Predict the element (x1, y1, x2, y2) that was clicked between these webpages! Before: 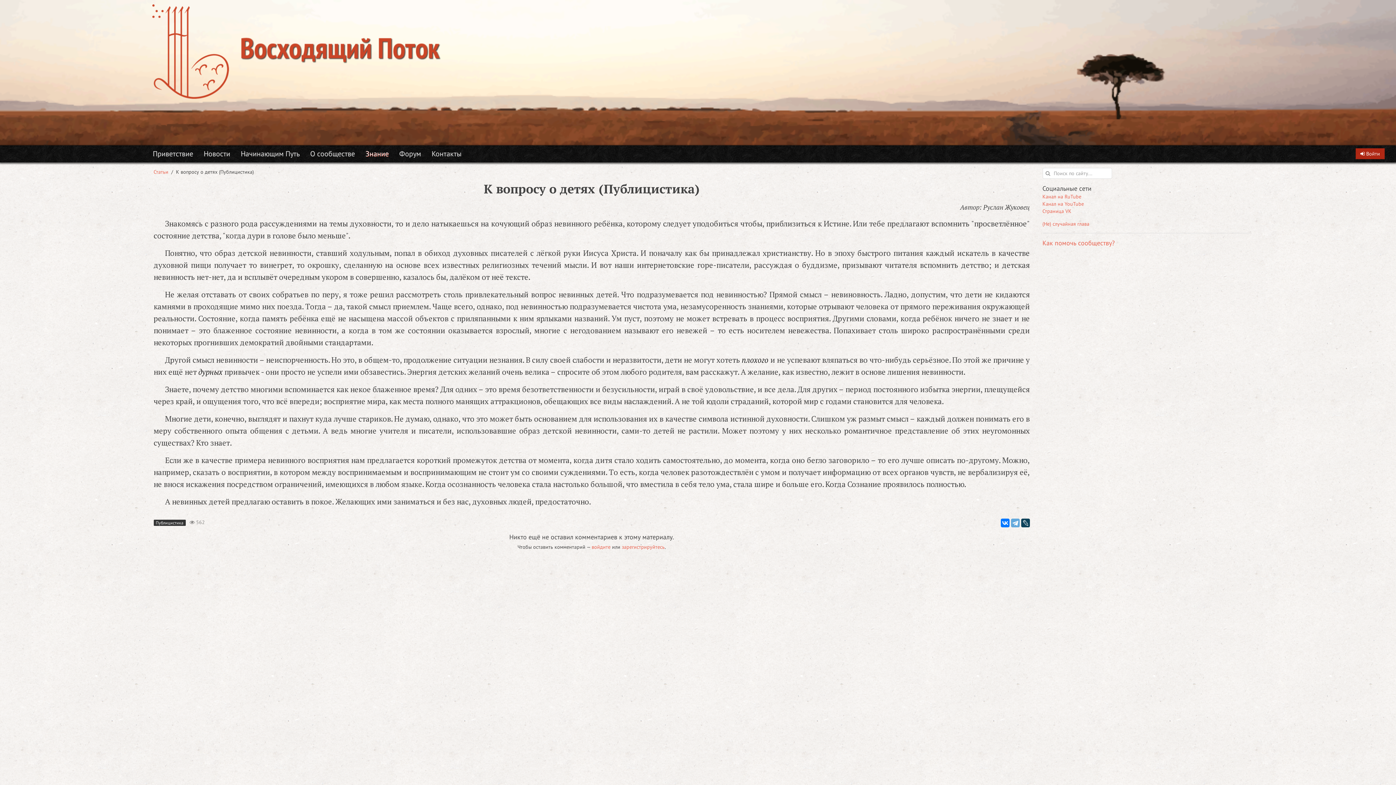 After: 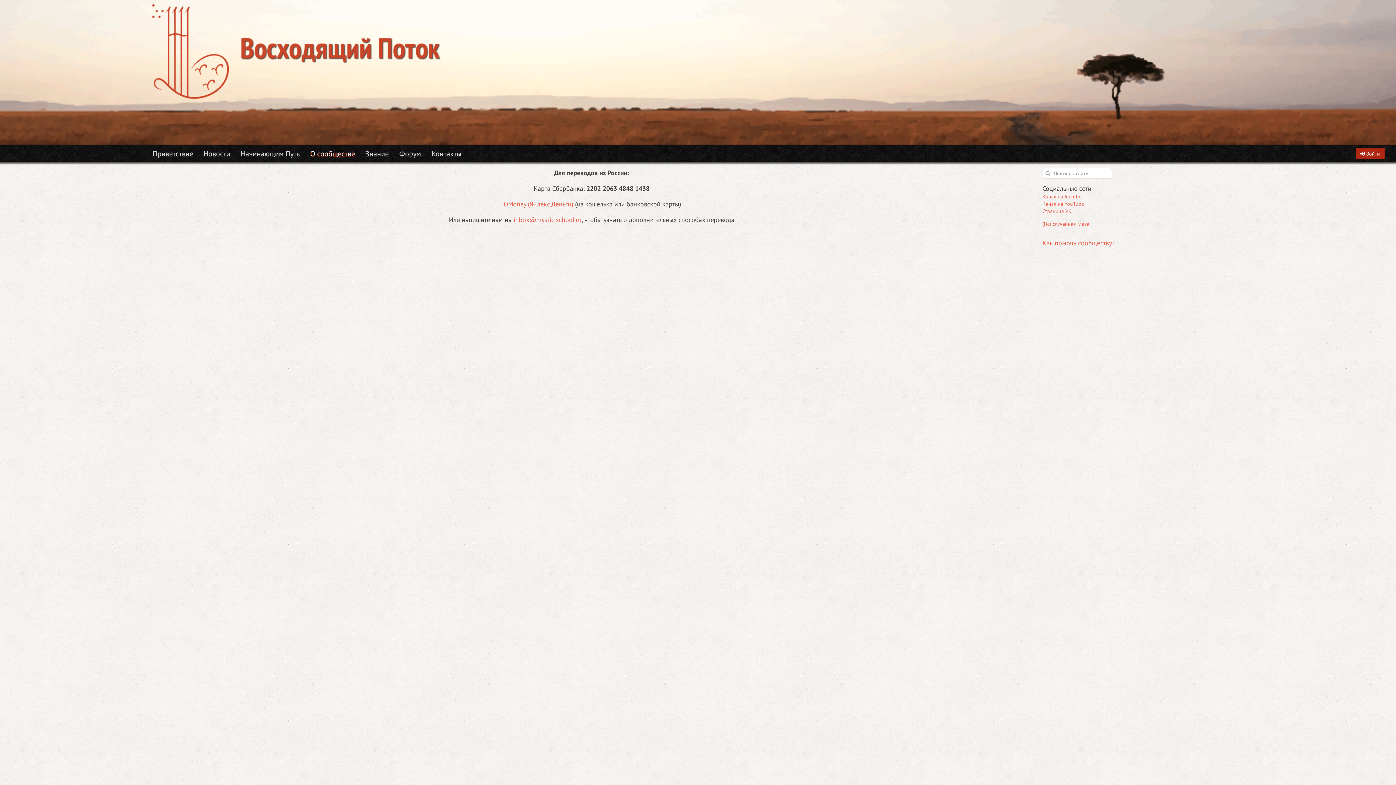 Action: bbox: (1042, 238, 1115, 247) label: Как помочь сообществу?